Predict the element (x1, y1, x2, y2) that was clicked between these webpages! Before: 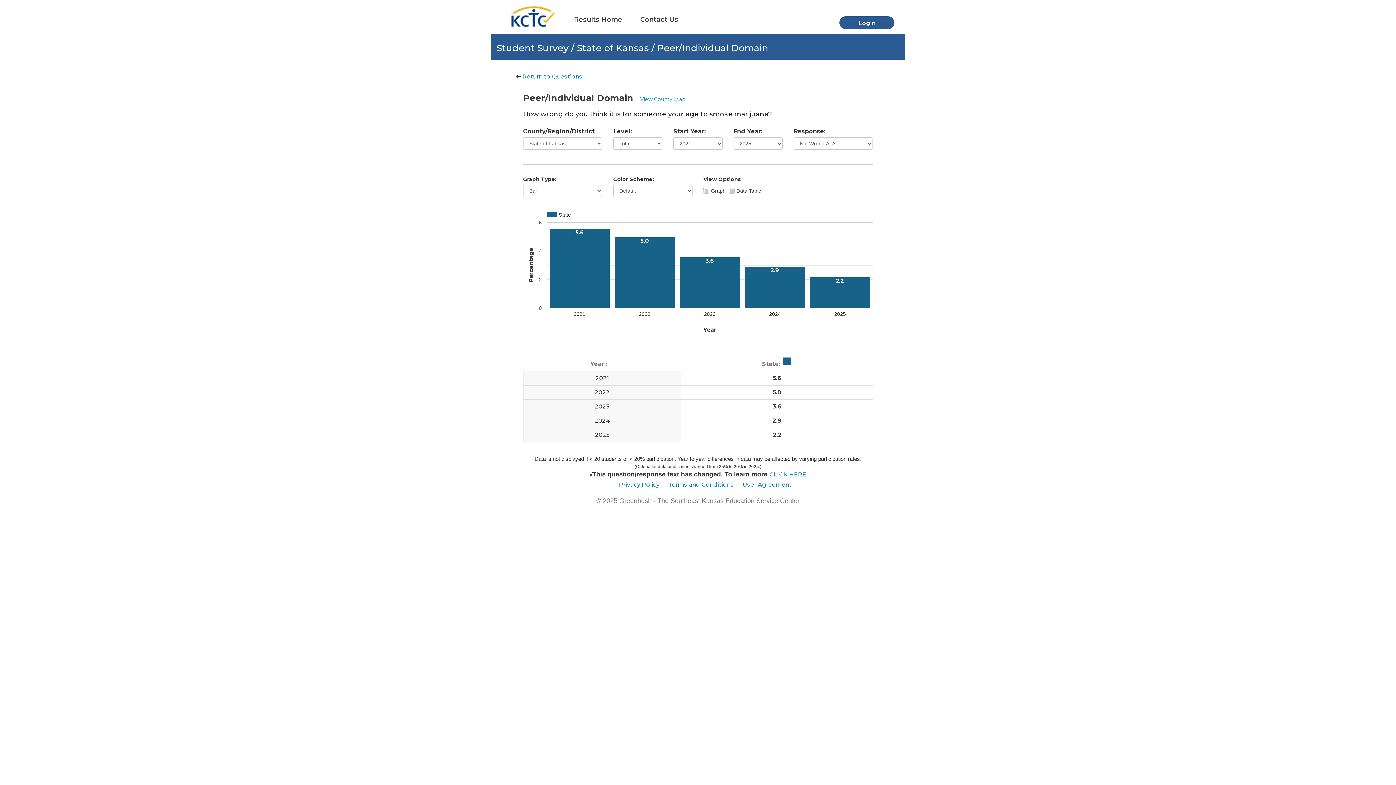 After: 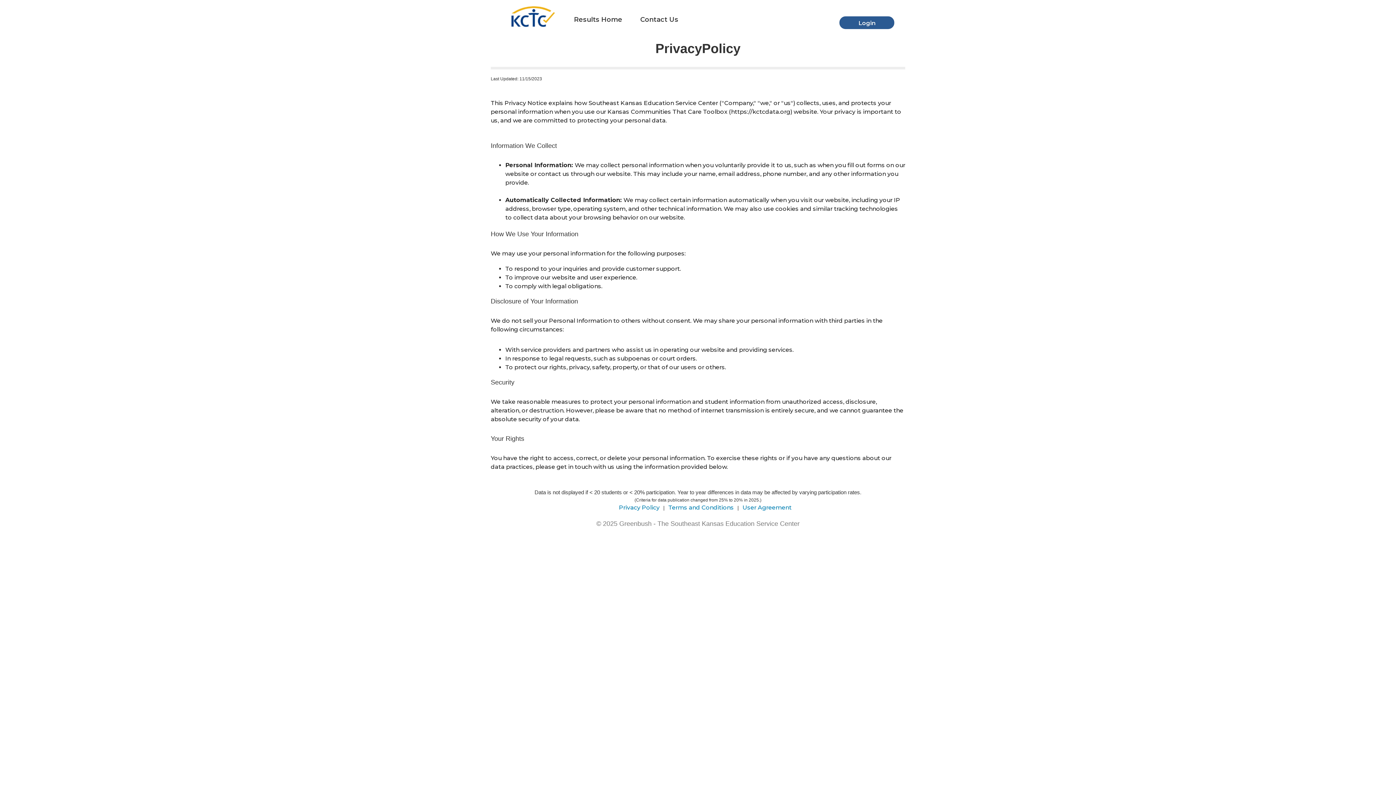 Action: label: Privacy Policy bbox: (619, 481, 659, 488)